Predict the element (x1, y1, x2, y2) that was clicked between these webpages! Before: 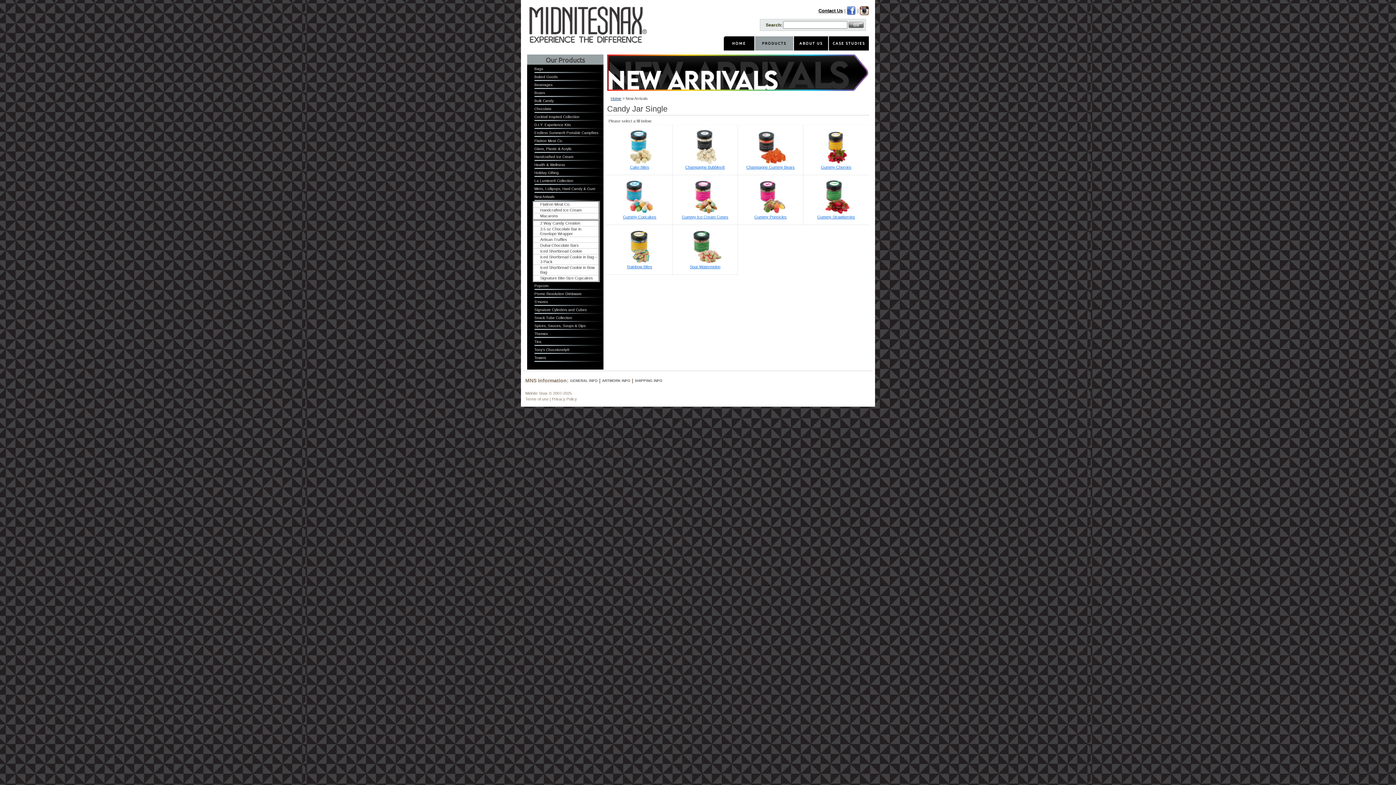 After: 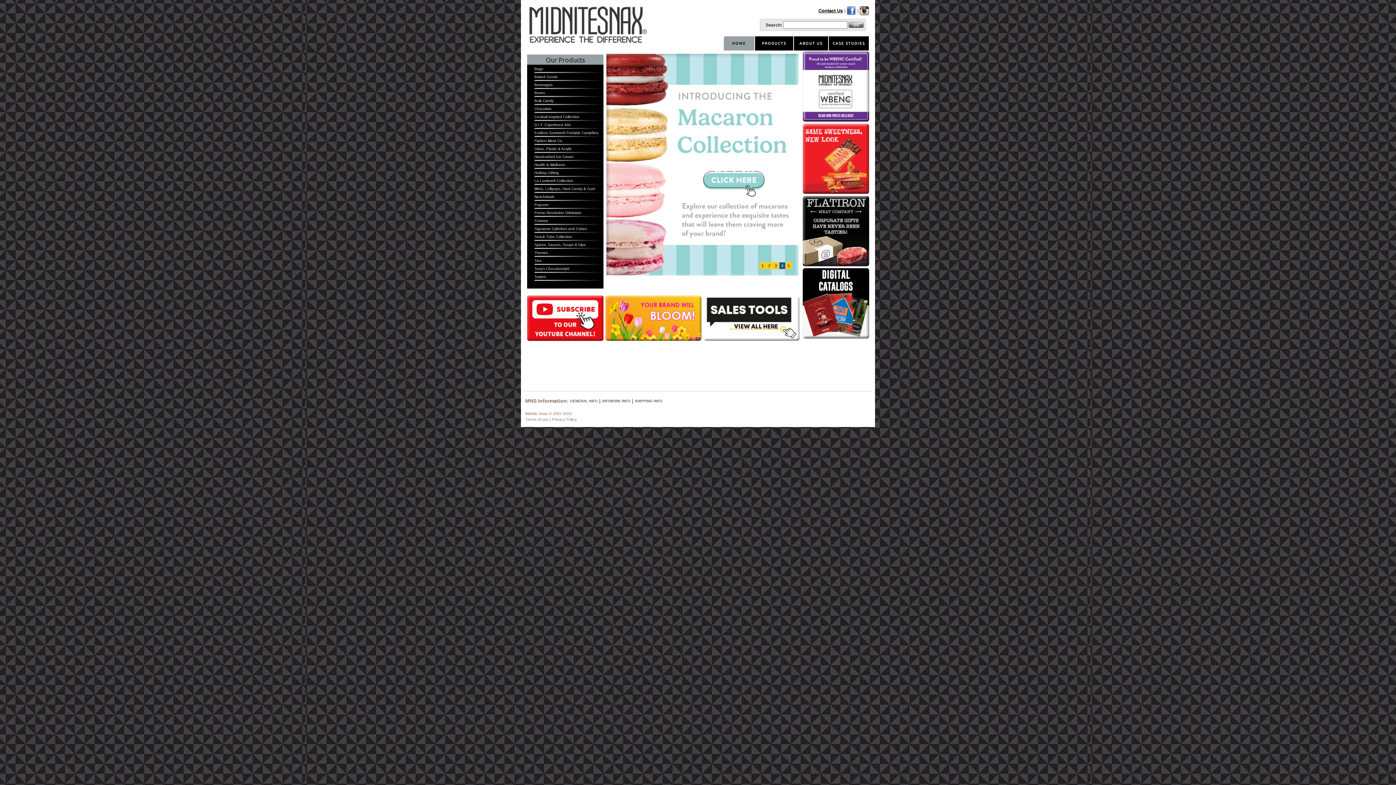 Action: bbox: (529, 6, 647, 43)